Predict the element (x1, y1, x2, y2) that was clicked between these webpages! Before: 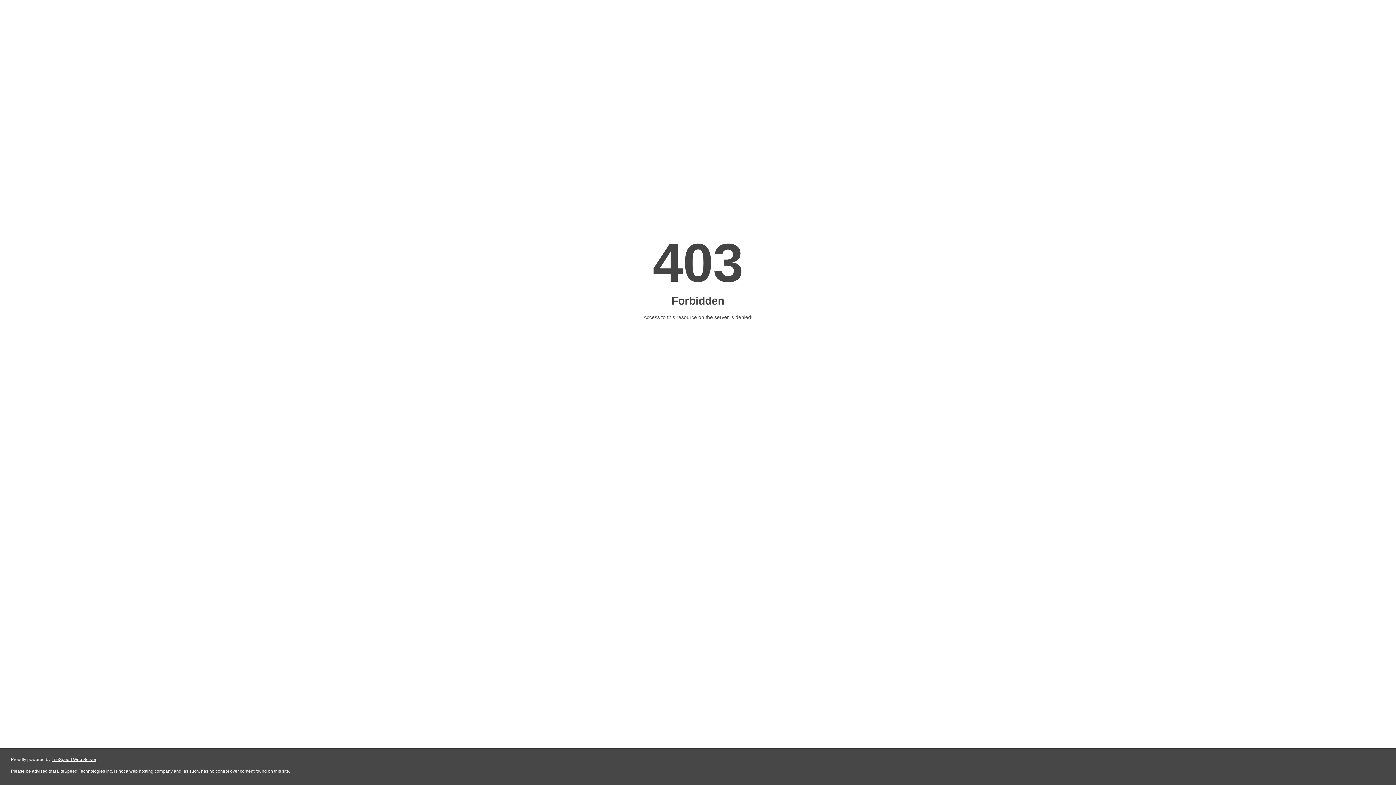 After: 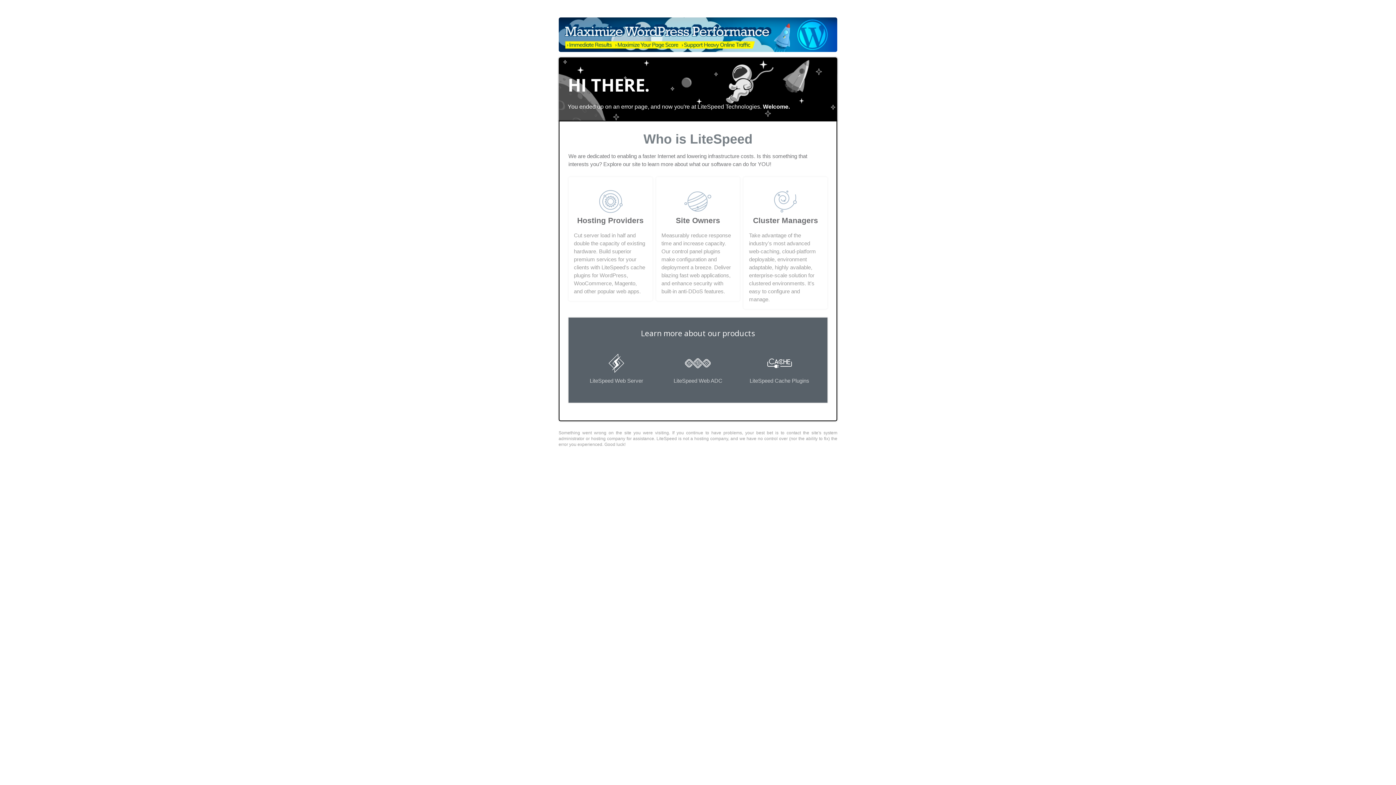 Action: label: LiteSpeed Web Server bbox: (51, 757, 96, 762)